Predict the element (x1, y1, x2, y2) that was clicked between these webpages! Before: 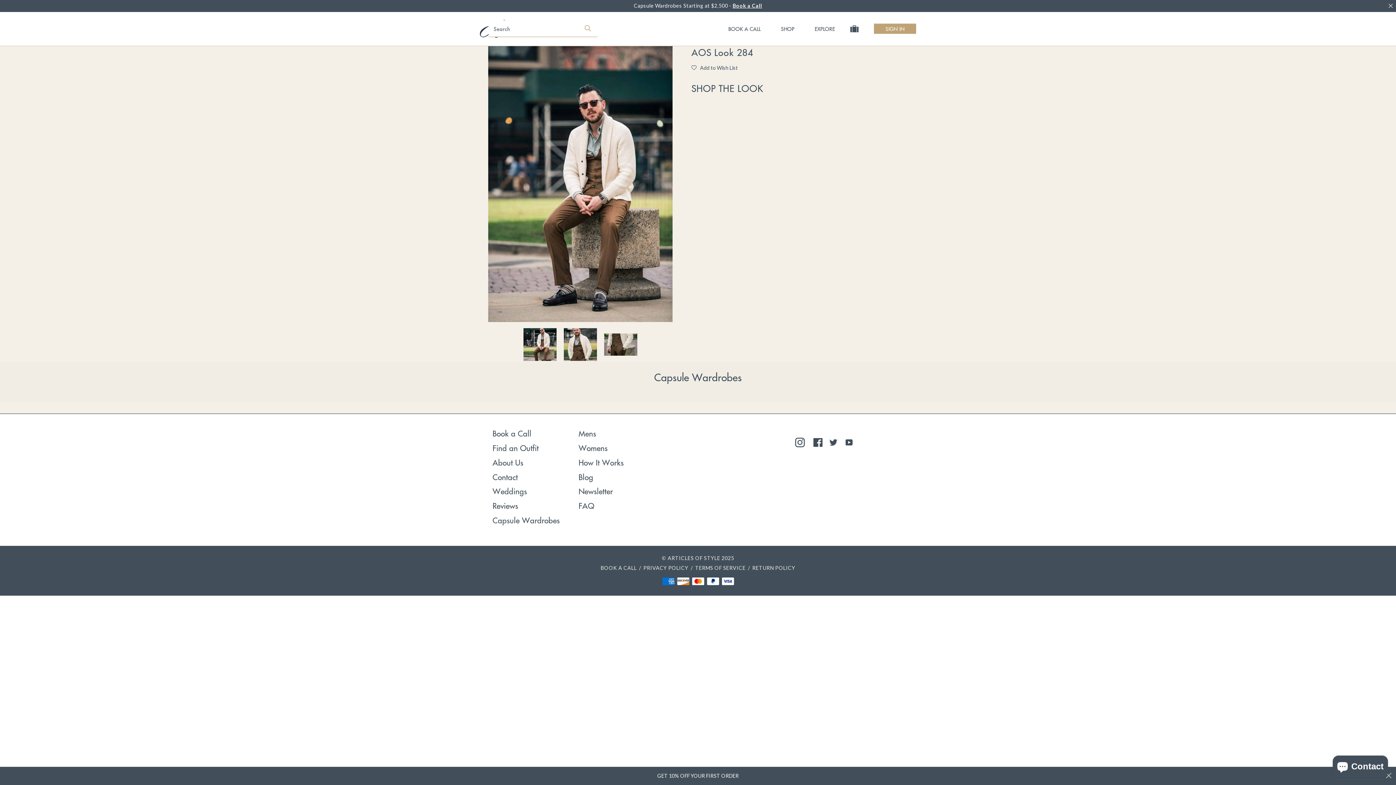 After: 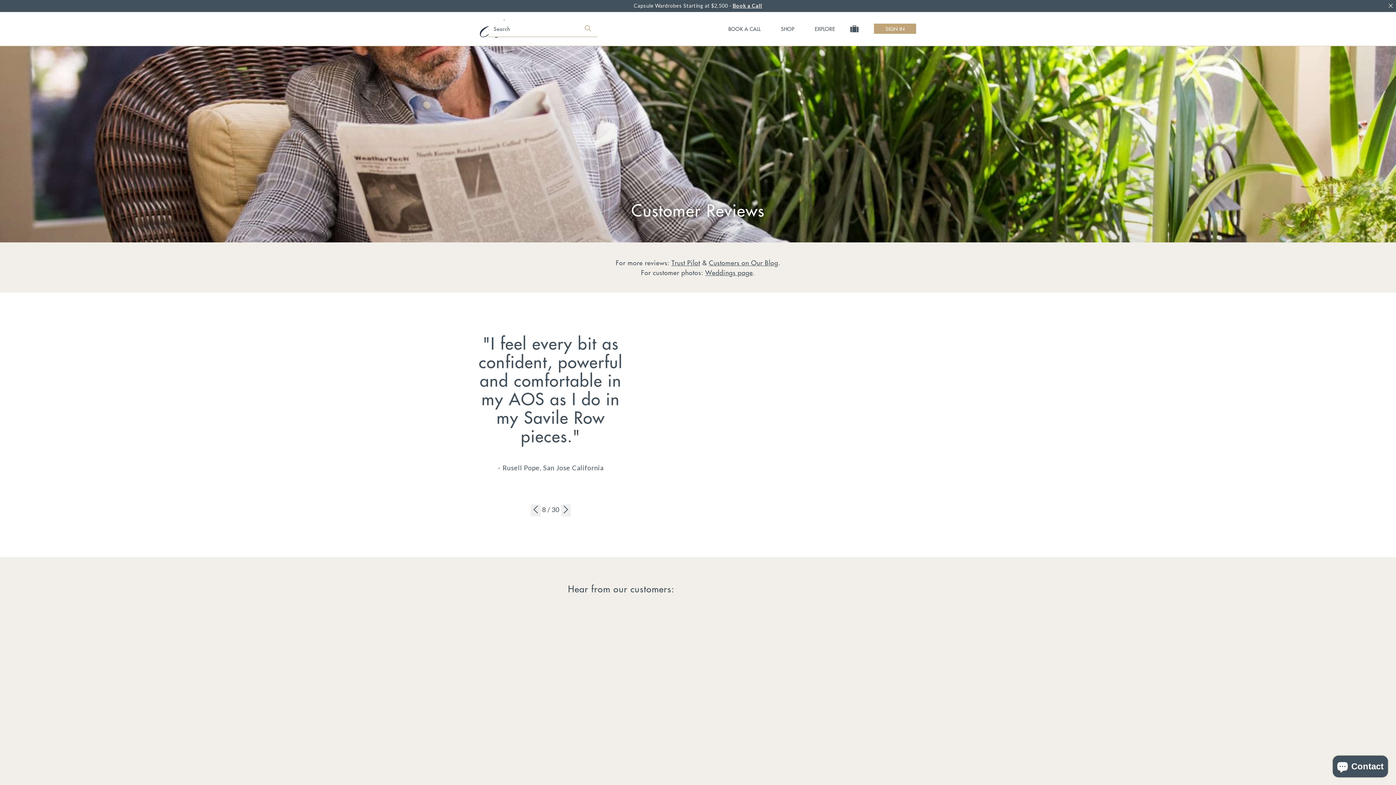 Action: bbox: (492, 501, 518, 510) label: Reviews